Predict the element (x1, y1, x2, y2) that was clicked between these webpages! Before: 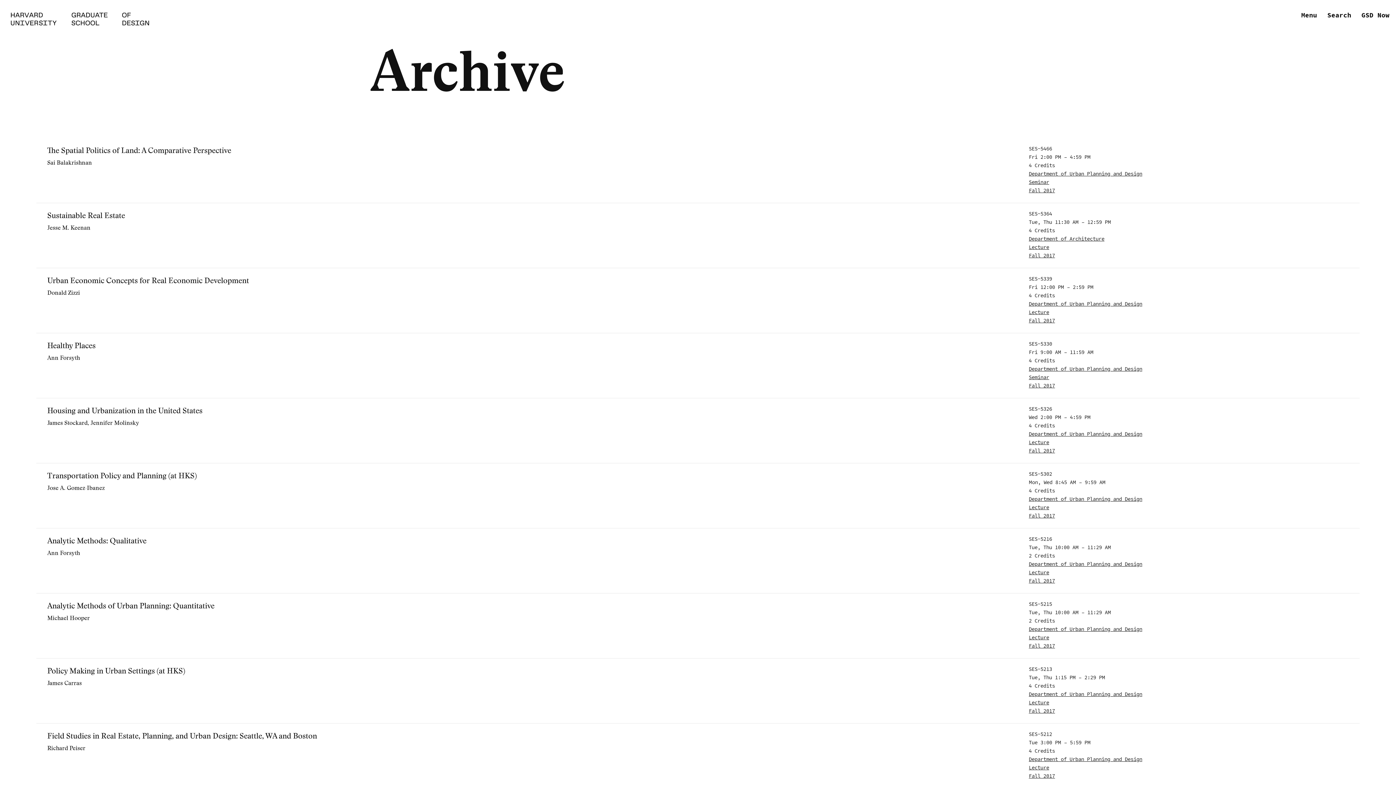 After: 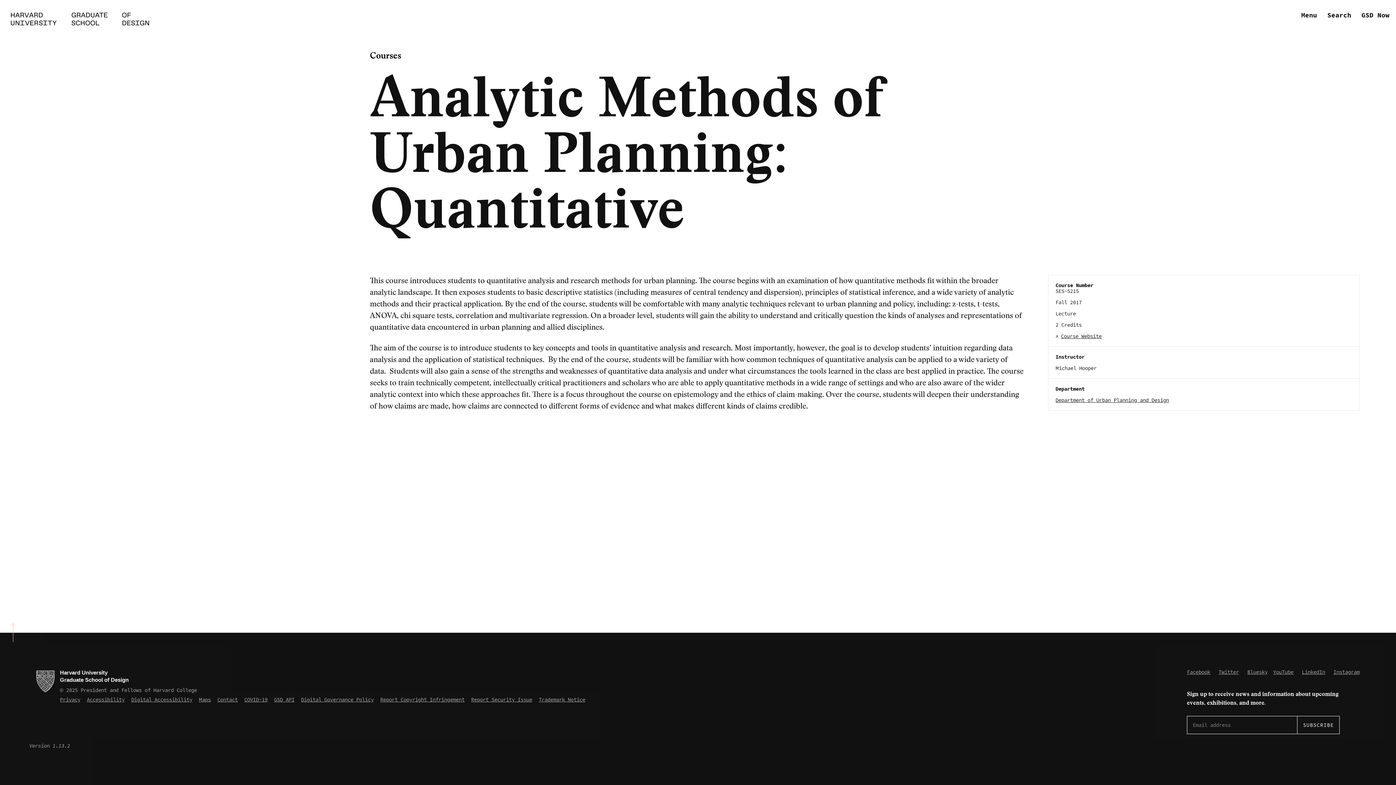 Action: bbox: (47, 600, 214, 611) label: Analytic Methods of Urban Planning: Quantitative